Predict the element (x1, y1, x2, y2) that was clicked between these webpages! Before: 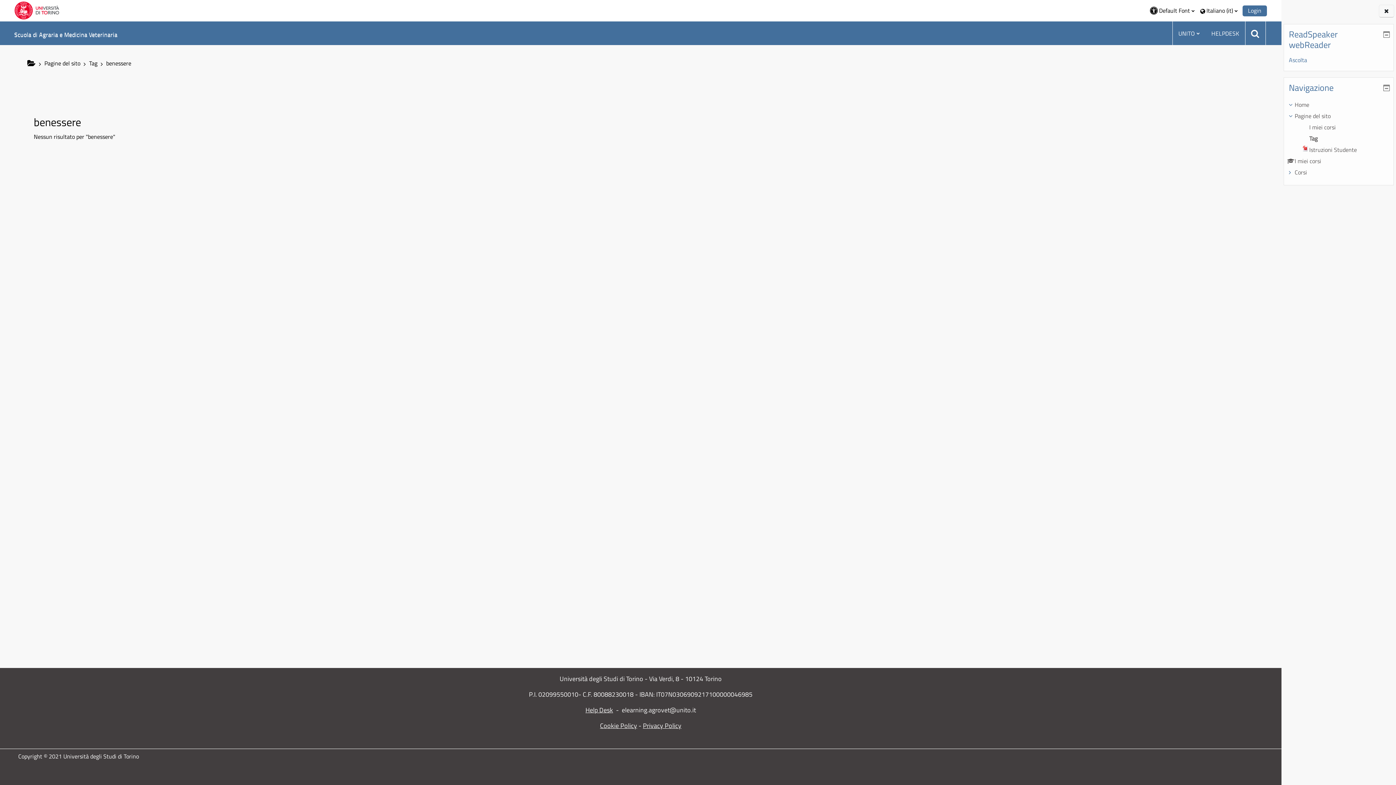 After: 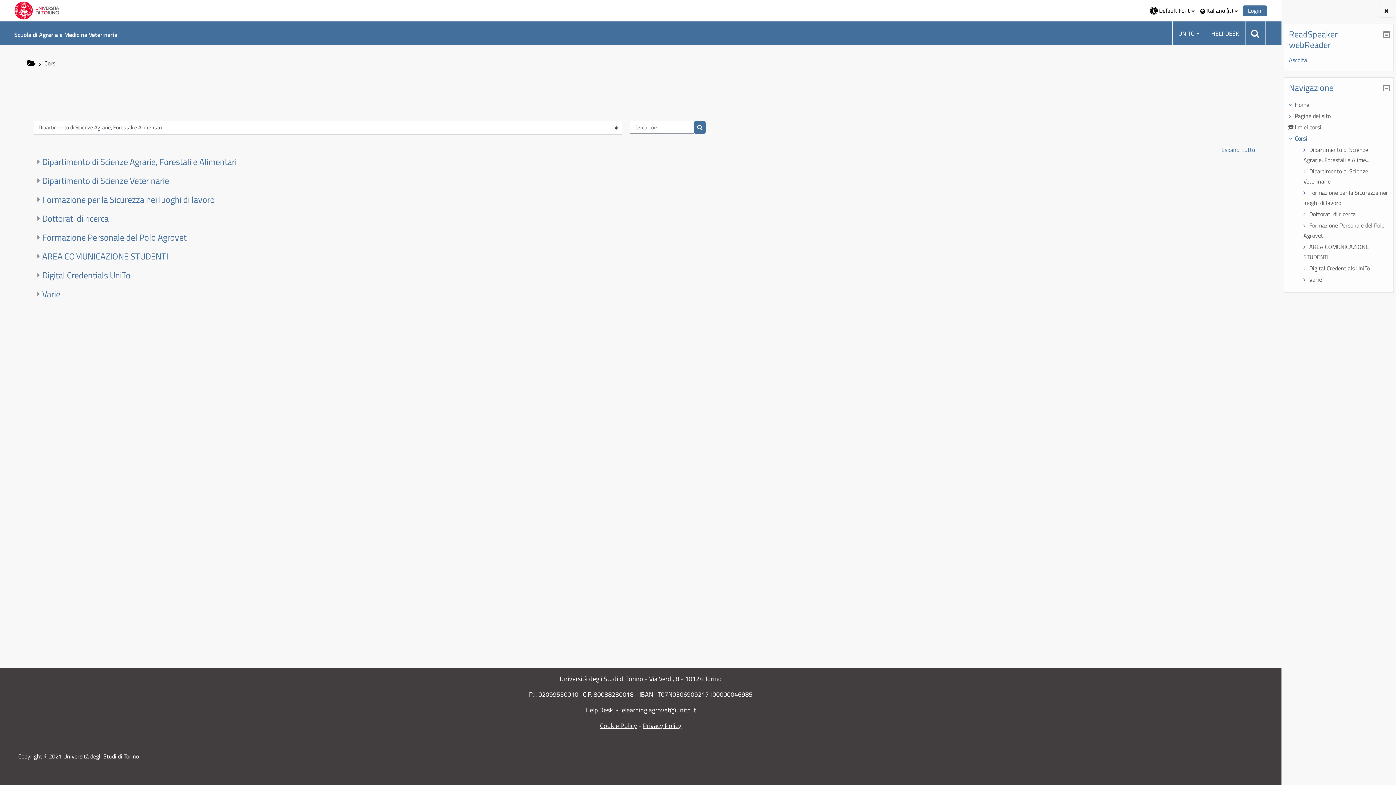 Action: bbox: (1295, 168, 1307, 176) label: Corsi